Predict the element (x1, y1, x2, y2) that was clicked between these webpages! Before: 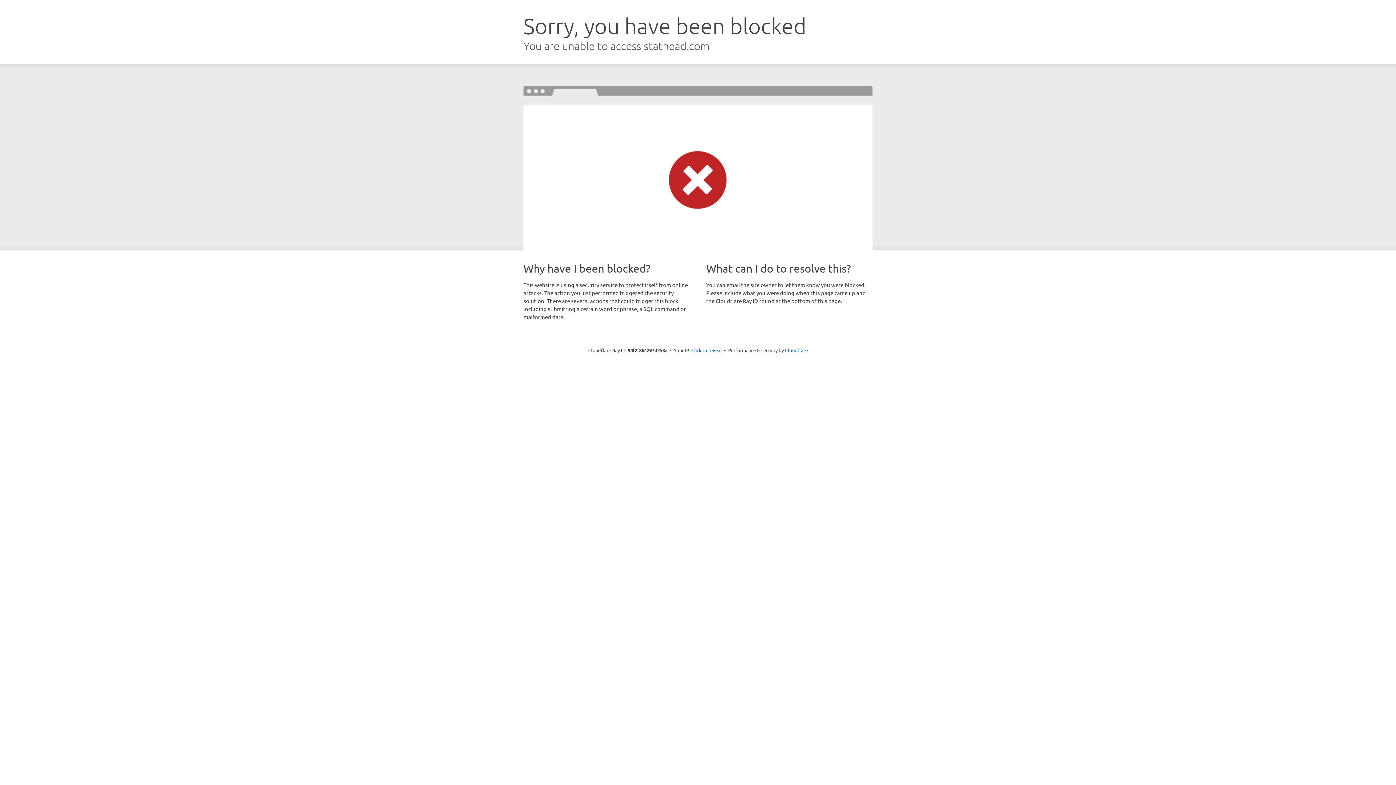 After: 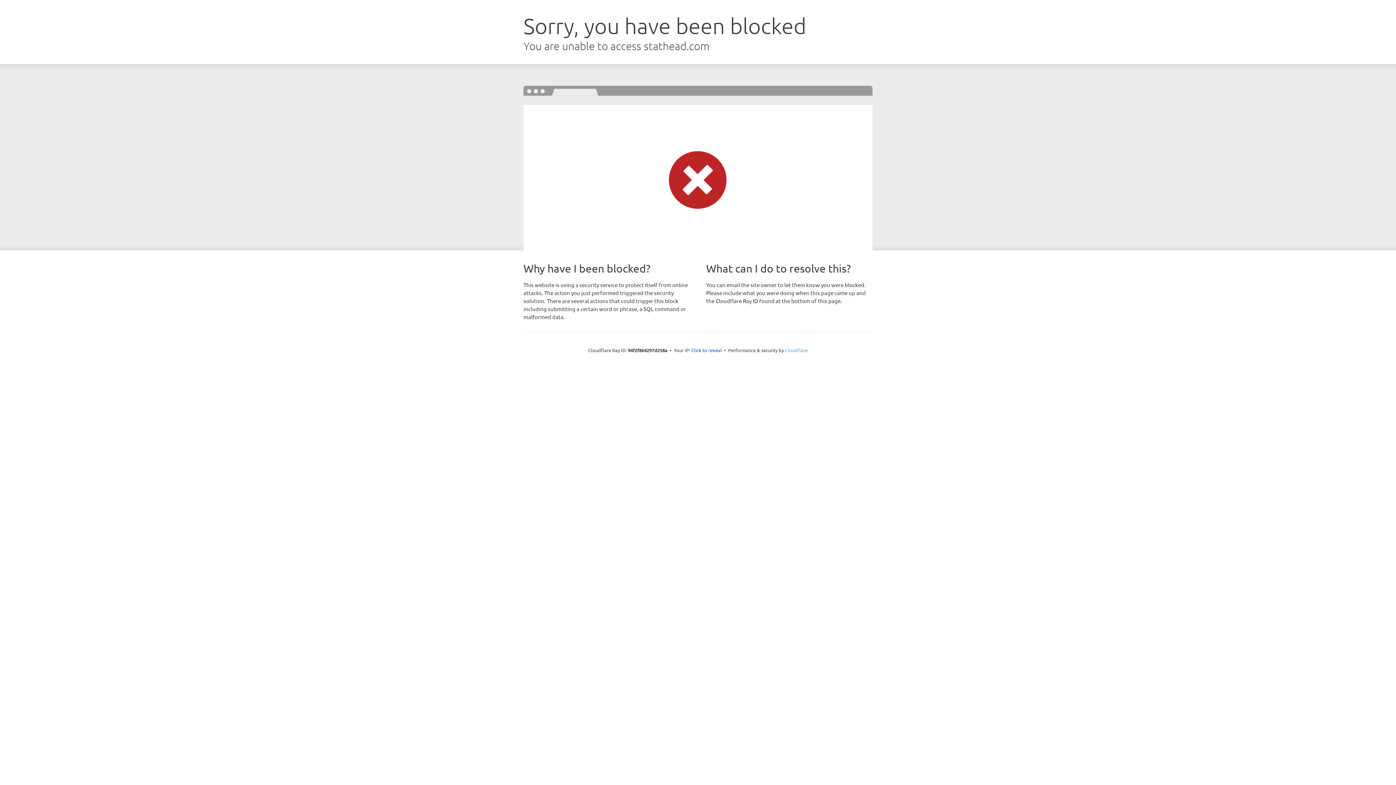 Action: label: Cloudflare bbox: (785, 347, 808, 353)